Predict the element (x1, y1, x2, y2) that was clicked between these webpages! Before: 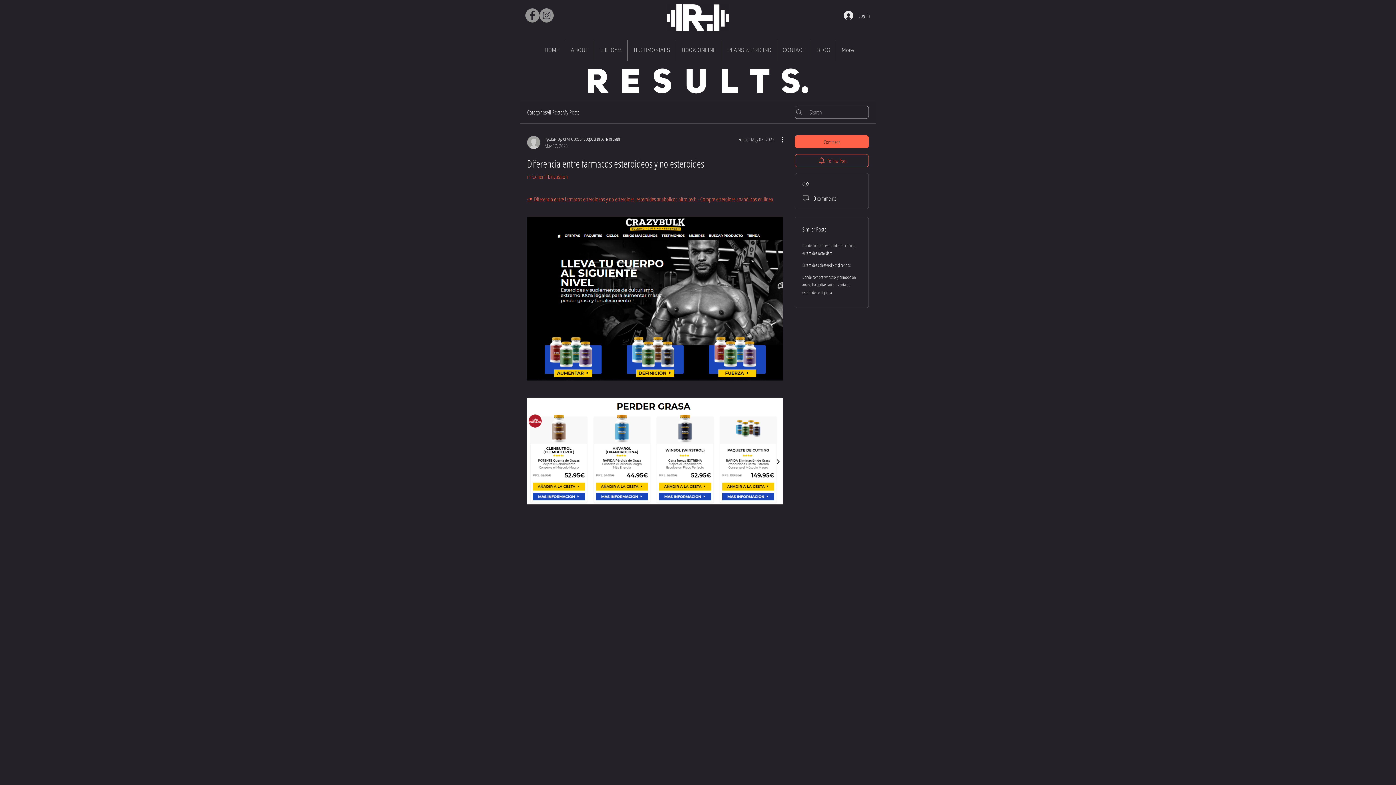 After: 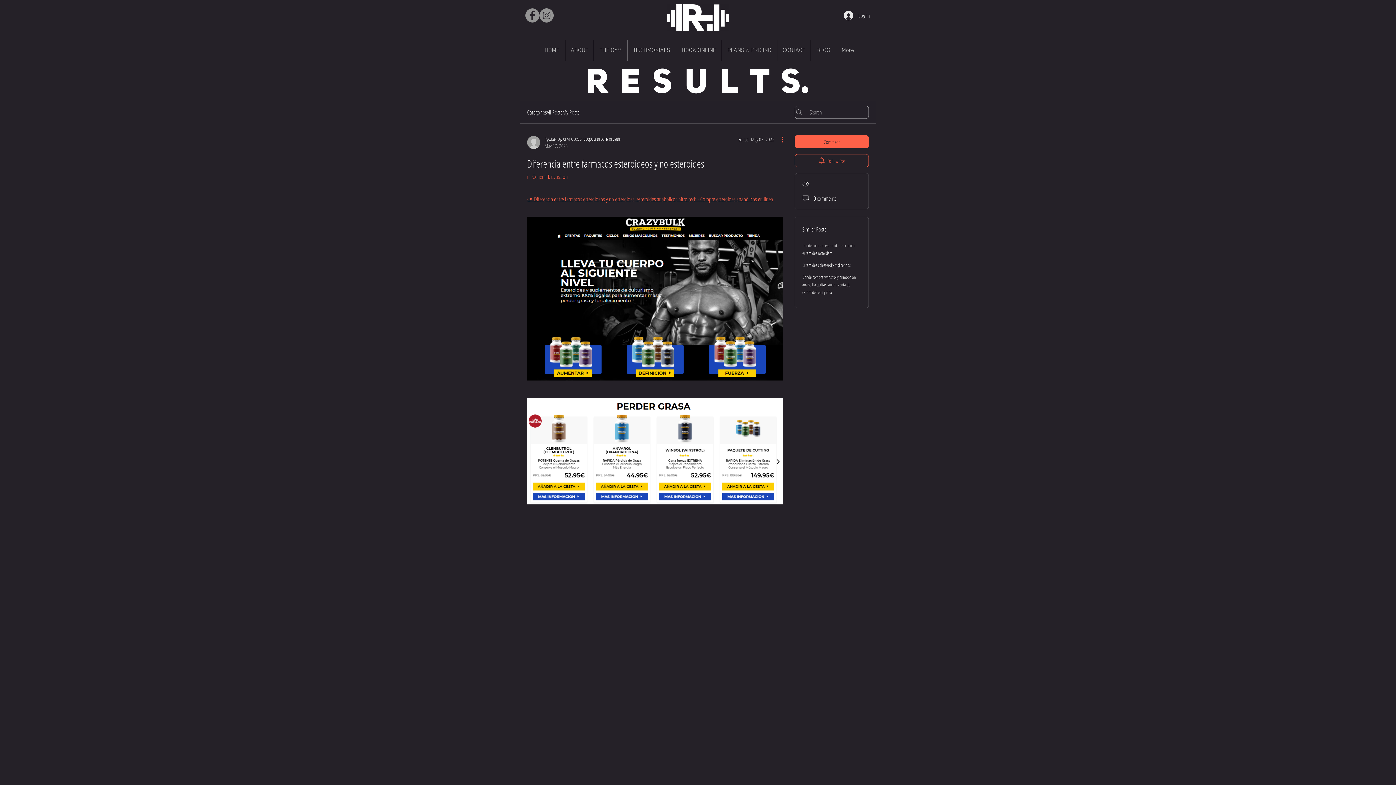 Action: label: More Actions bbox: (774, 135, 783, 144)